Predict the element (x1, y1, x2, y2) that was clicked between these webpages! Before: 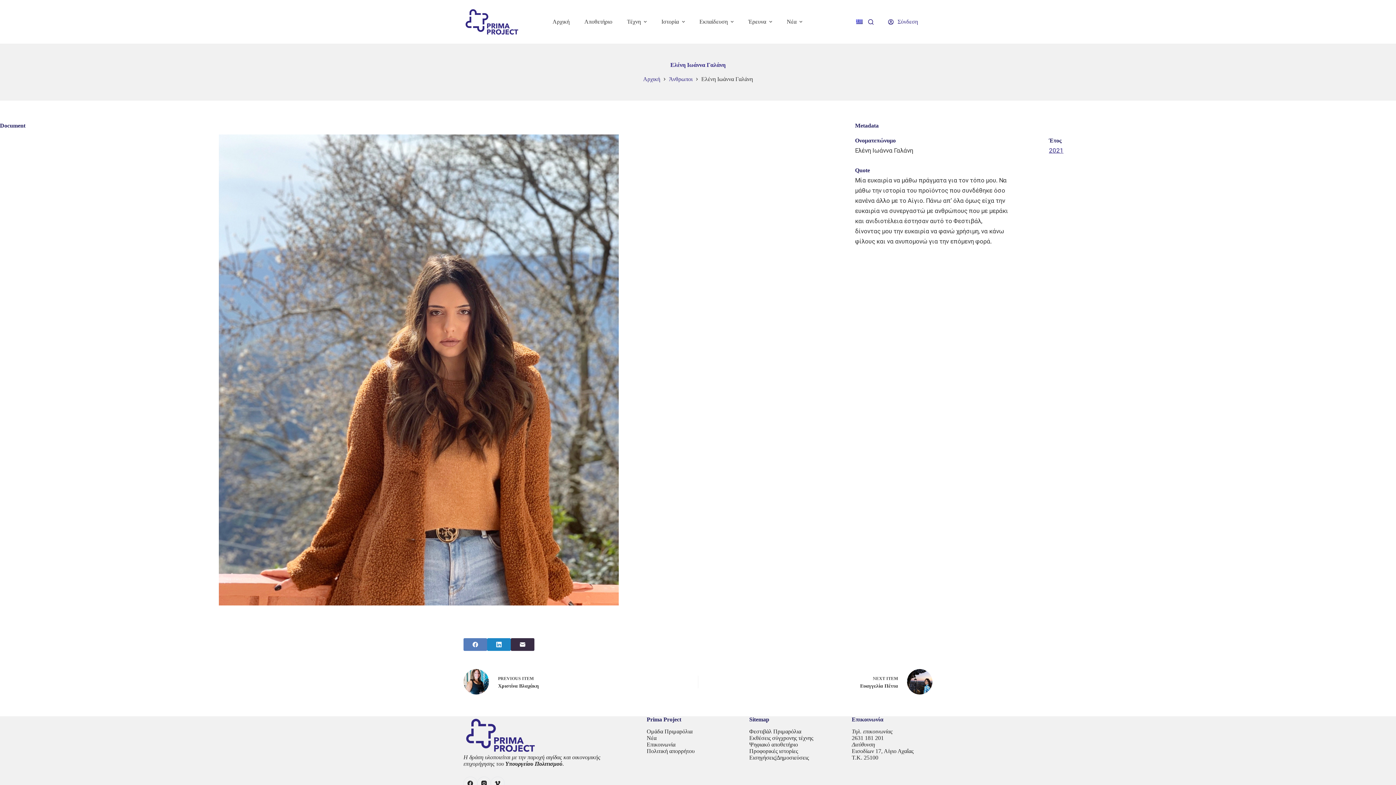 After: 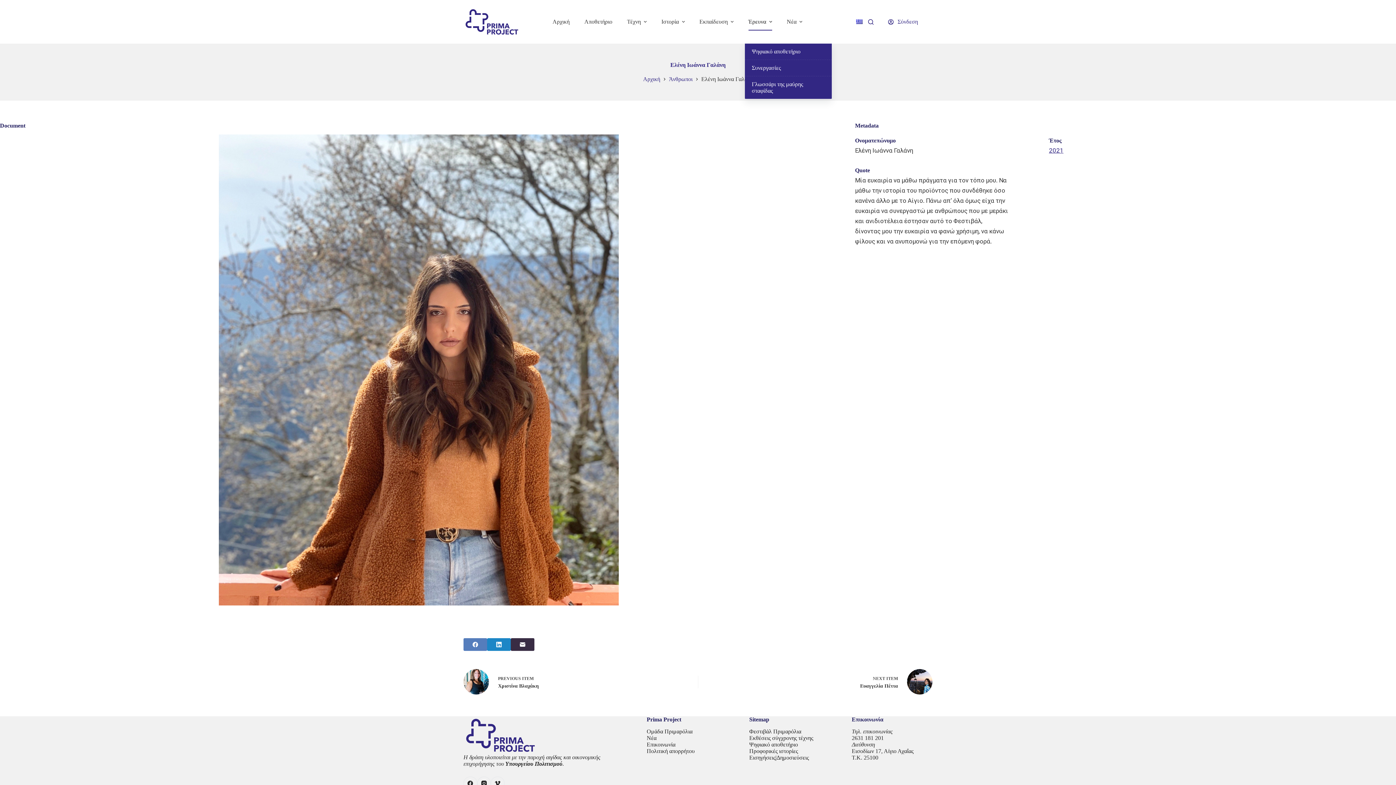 Action: label: Έρευνα bbox: (744, 13, 775, 30)